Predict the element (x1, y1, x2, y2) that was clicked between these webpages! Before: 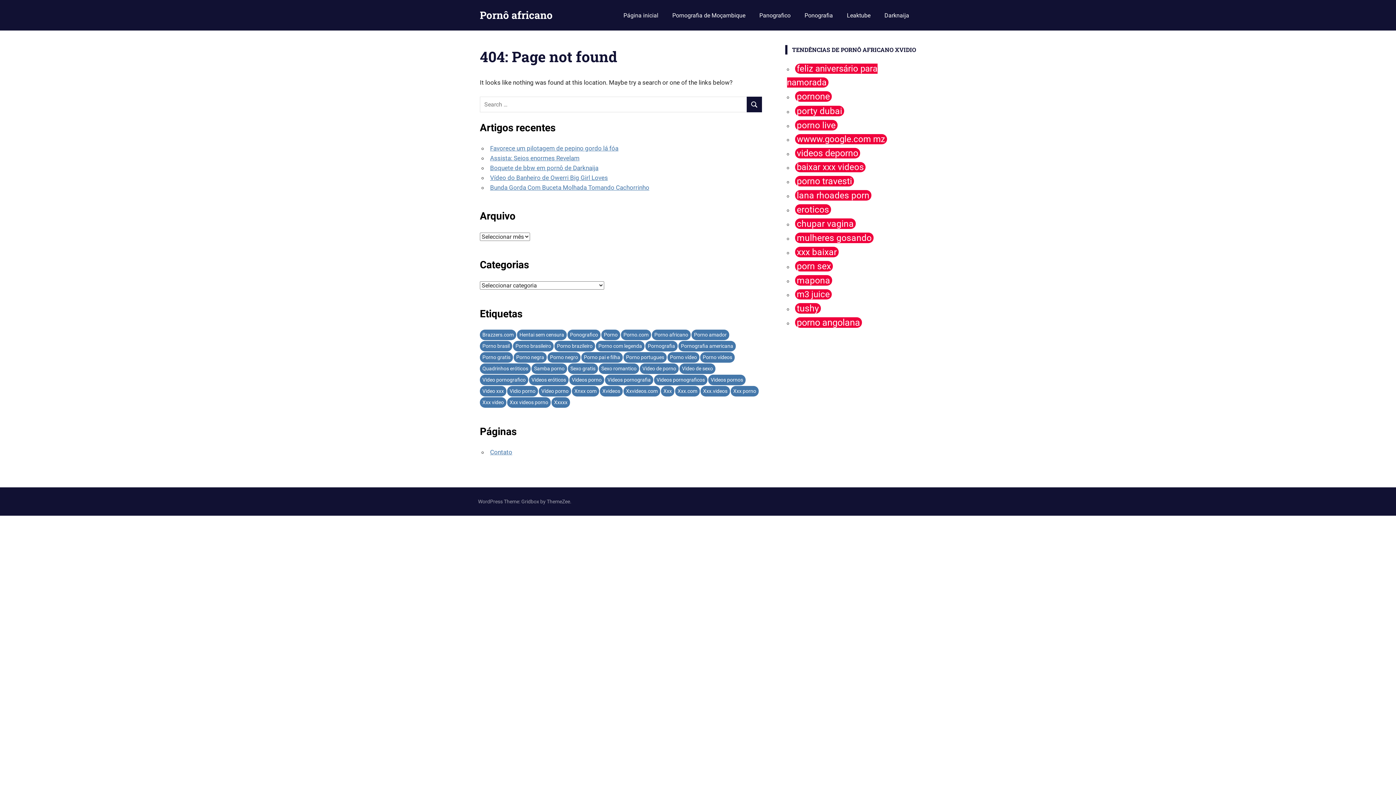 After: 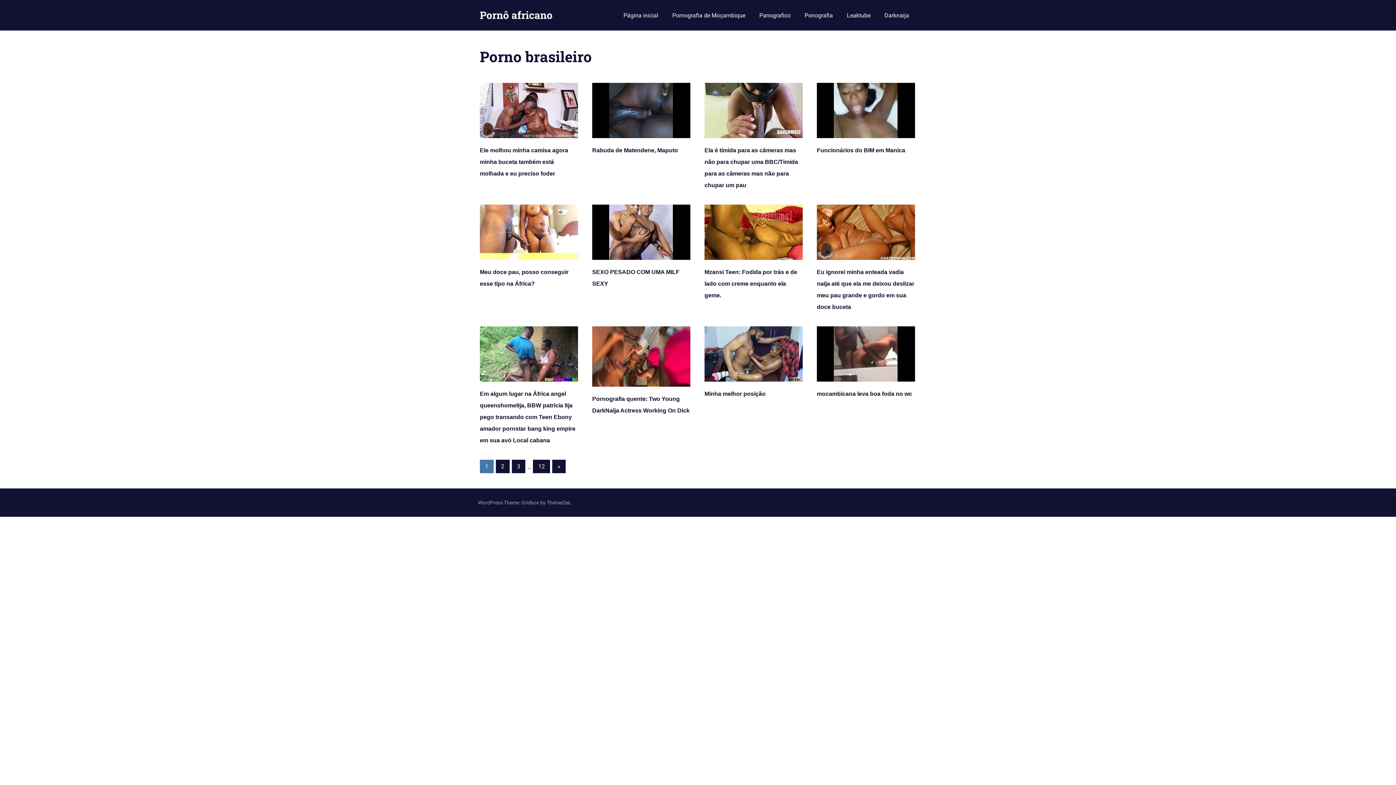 Action: bbox: (513, 341, 553, 351) label: Porno brasileiro (133 itens)